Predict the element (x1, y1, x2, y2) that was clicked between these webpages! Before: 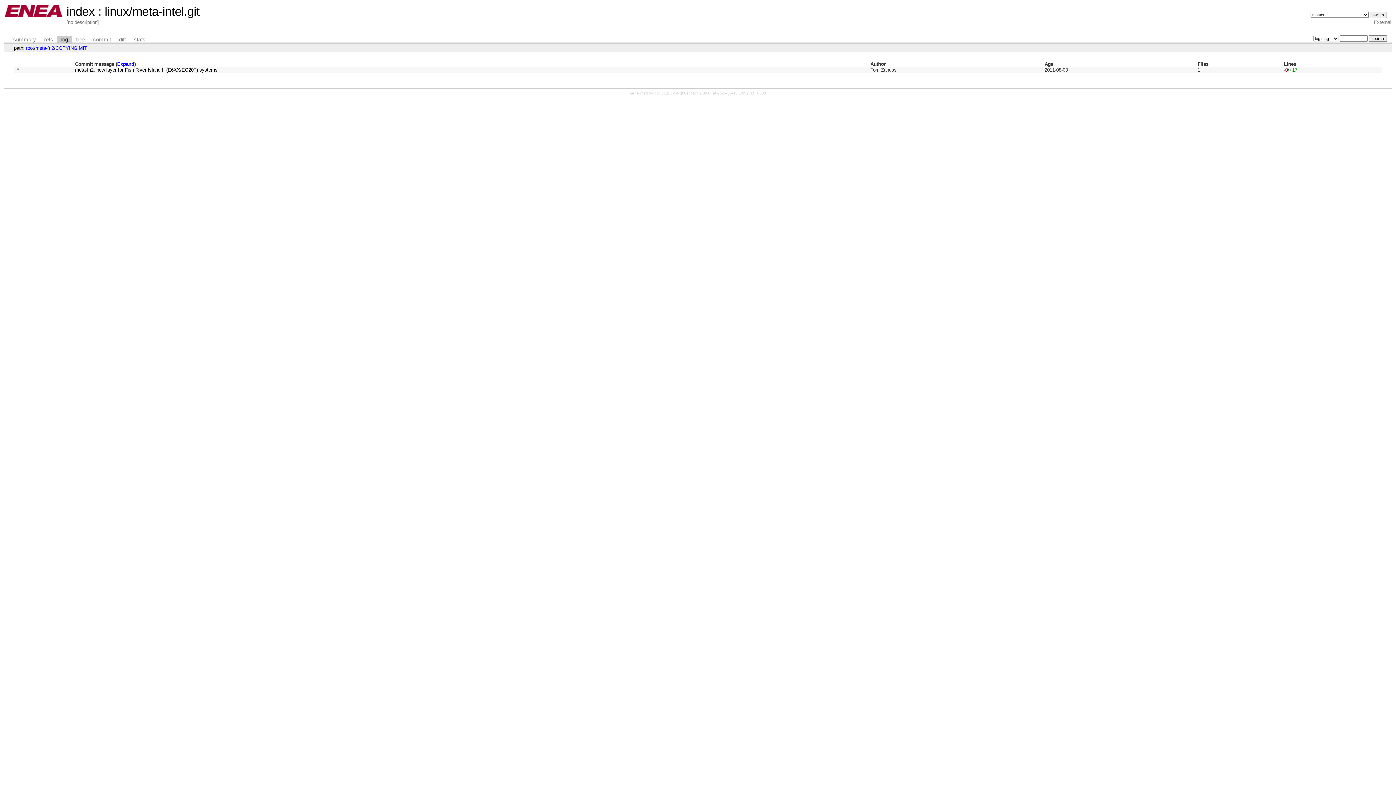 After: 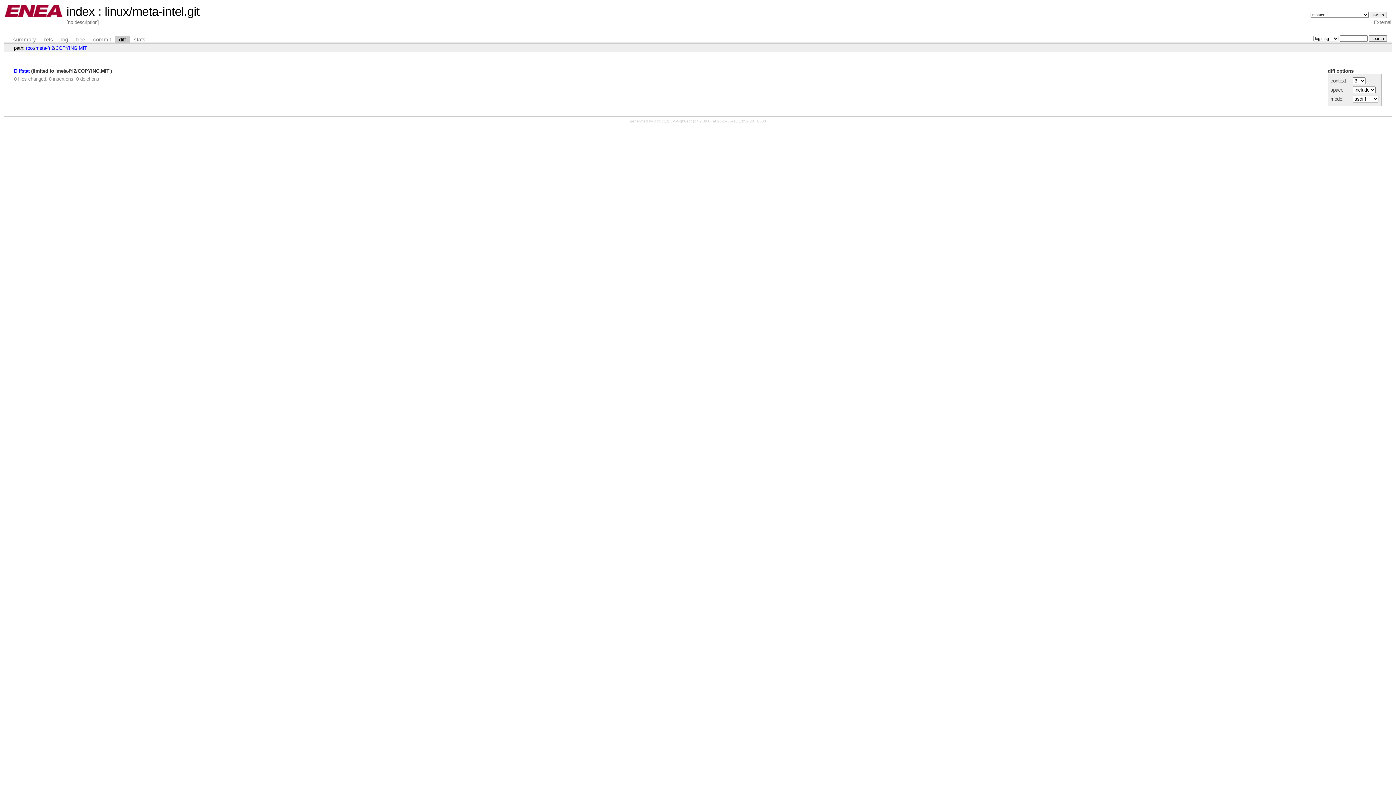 Action: bbox: (115, 35, 129, 43) label: diff